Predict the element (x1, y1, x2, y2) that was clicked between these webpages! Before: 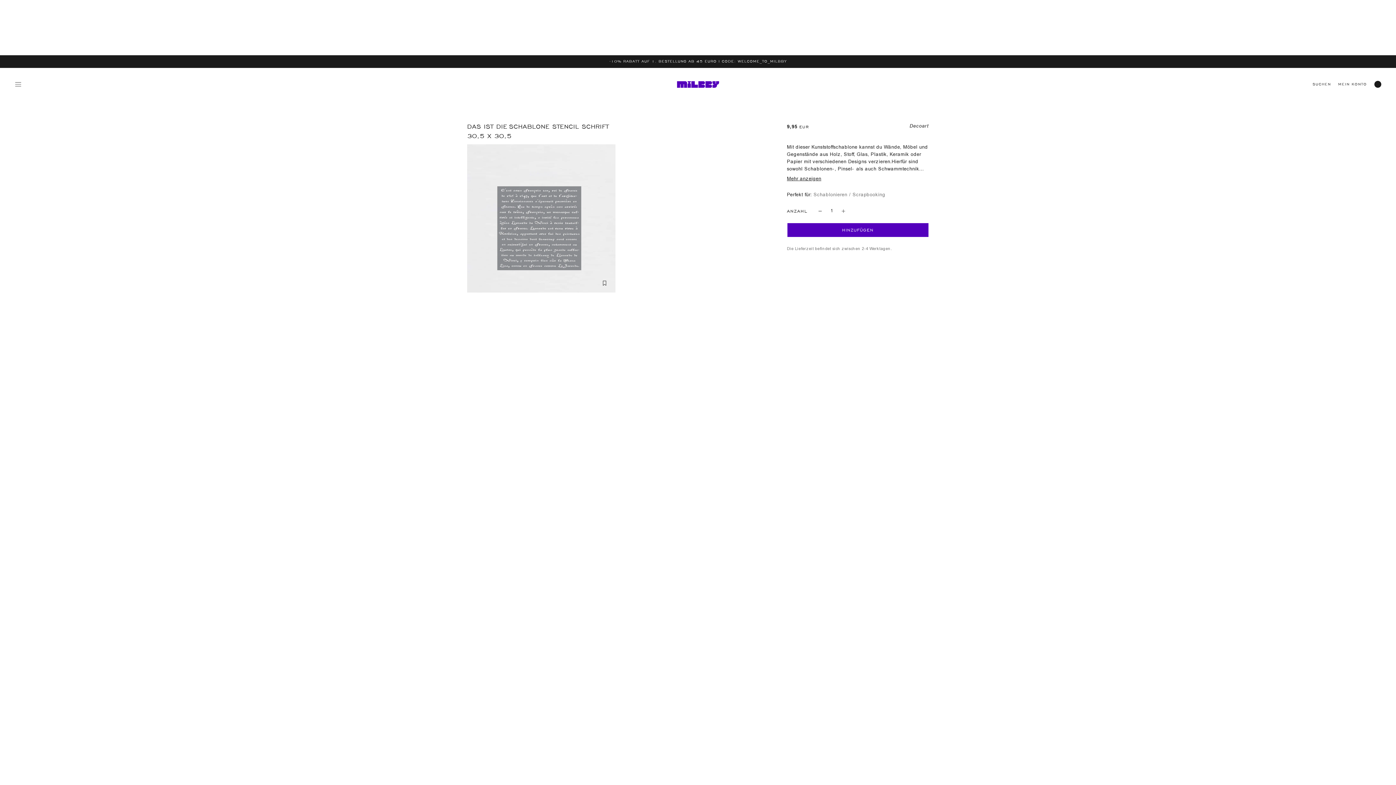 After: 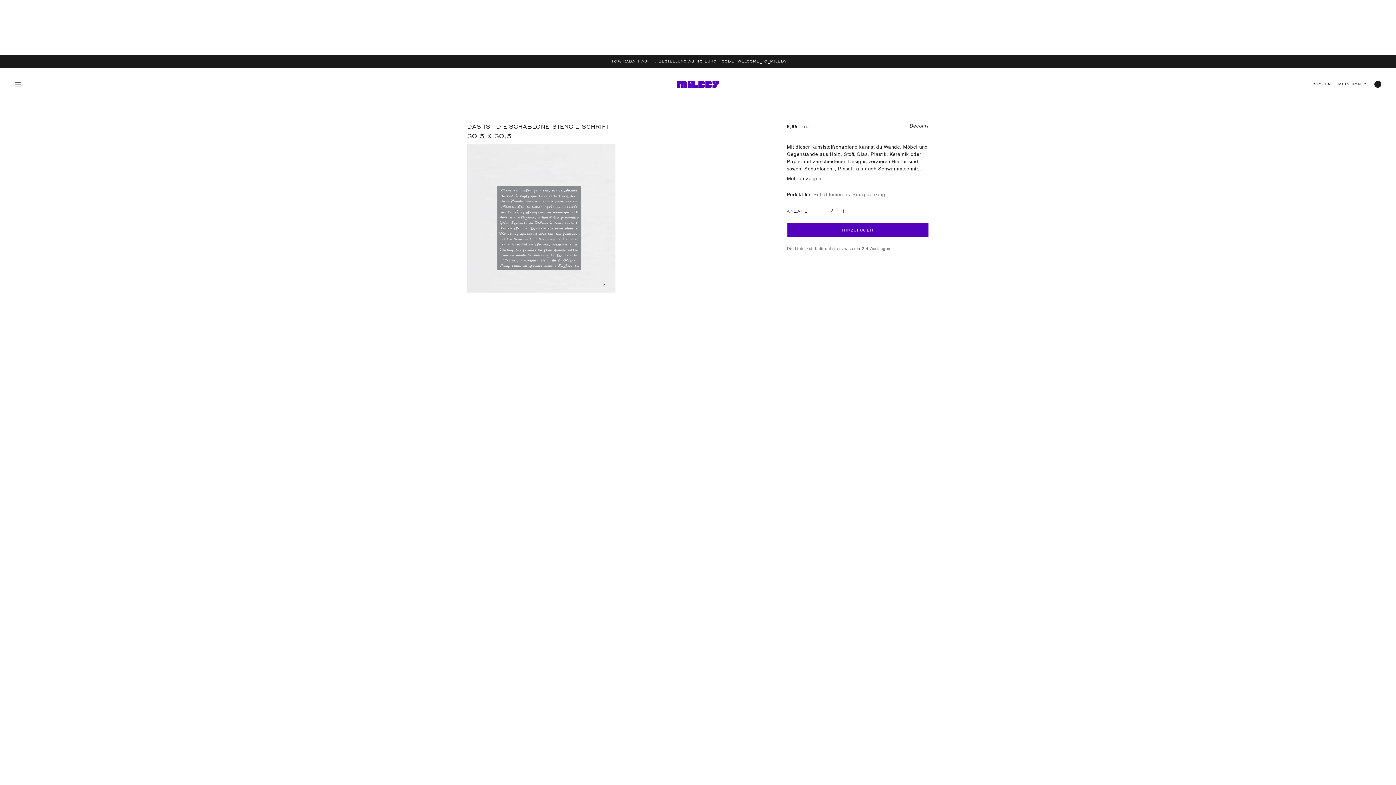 Action: bbox: (840, 208, 847, 214) label: Erhöhe die Menge für Schablone Stencil Schrift 30,5 X 30,5